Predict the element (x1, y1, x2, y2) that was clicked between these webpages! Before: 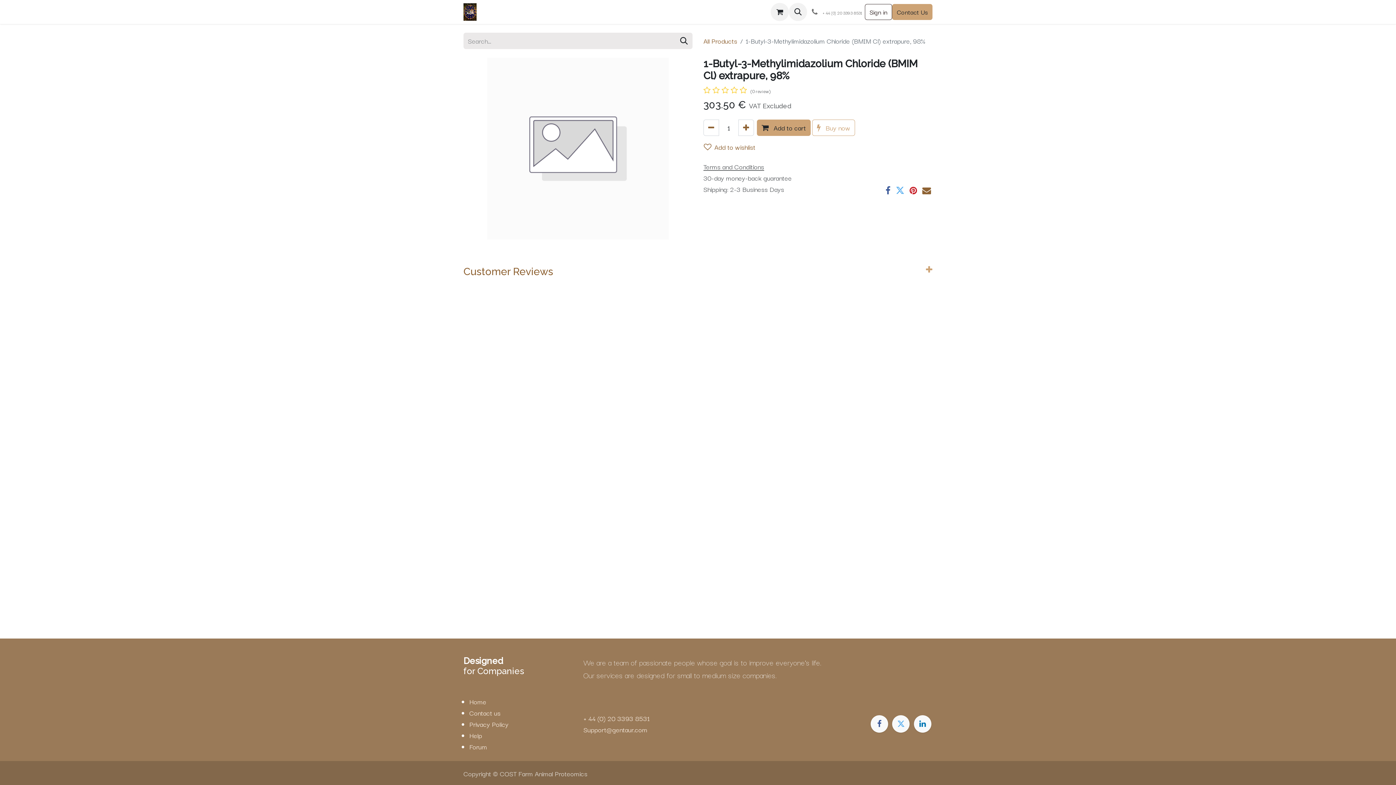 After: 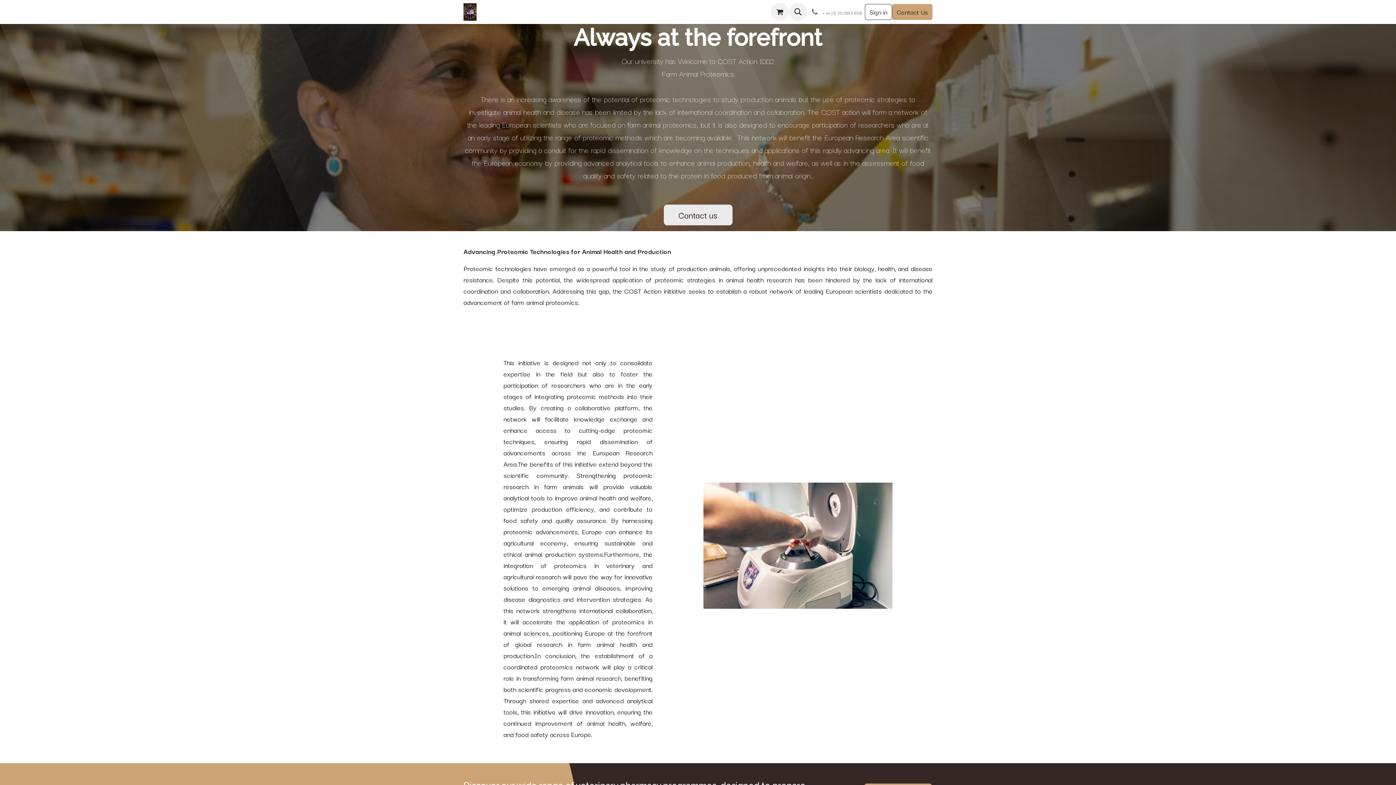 Action: bbox: (485, 3, 507, 20) label: Home